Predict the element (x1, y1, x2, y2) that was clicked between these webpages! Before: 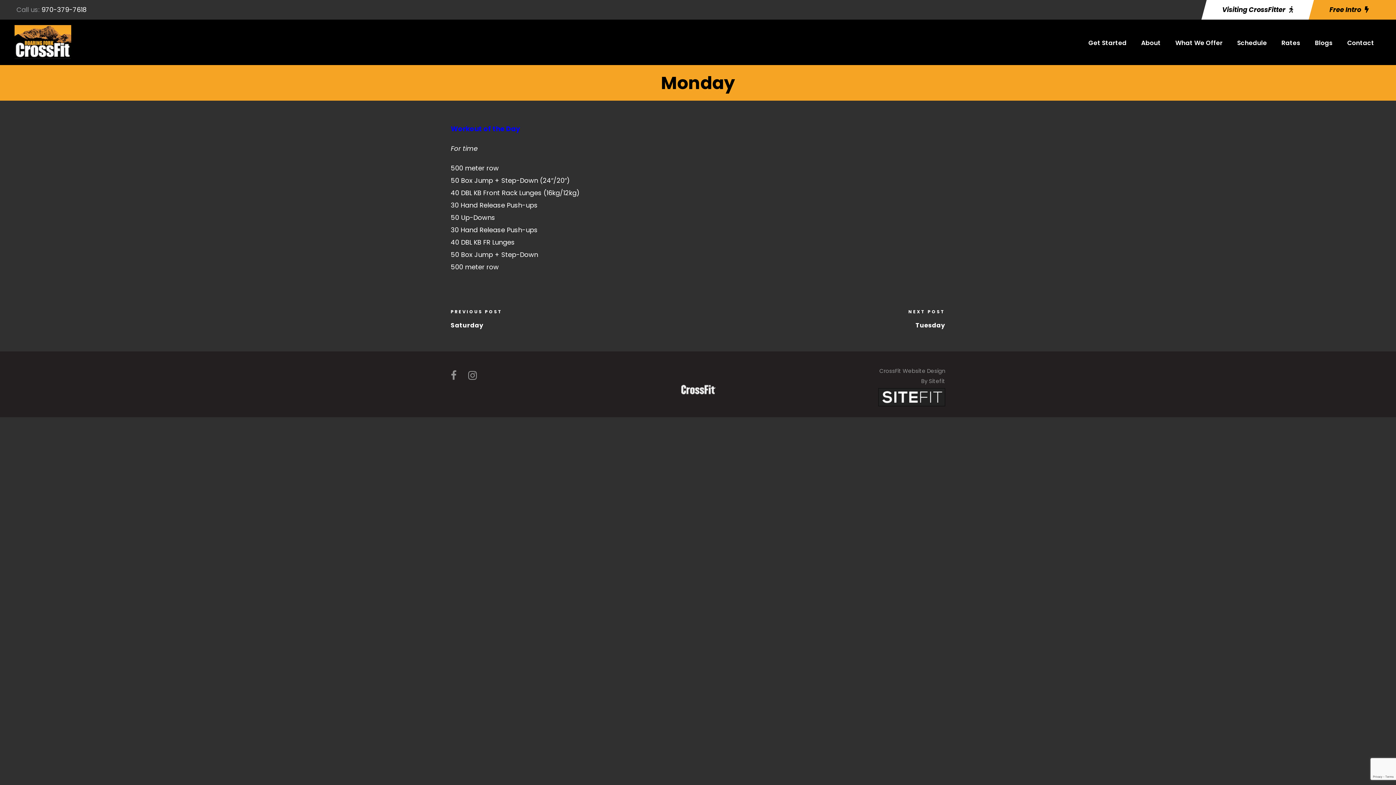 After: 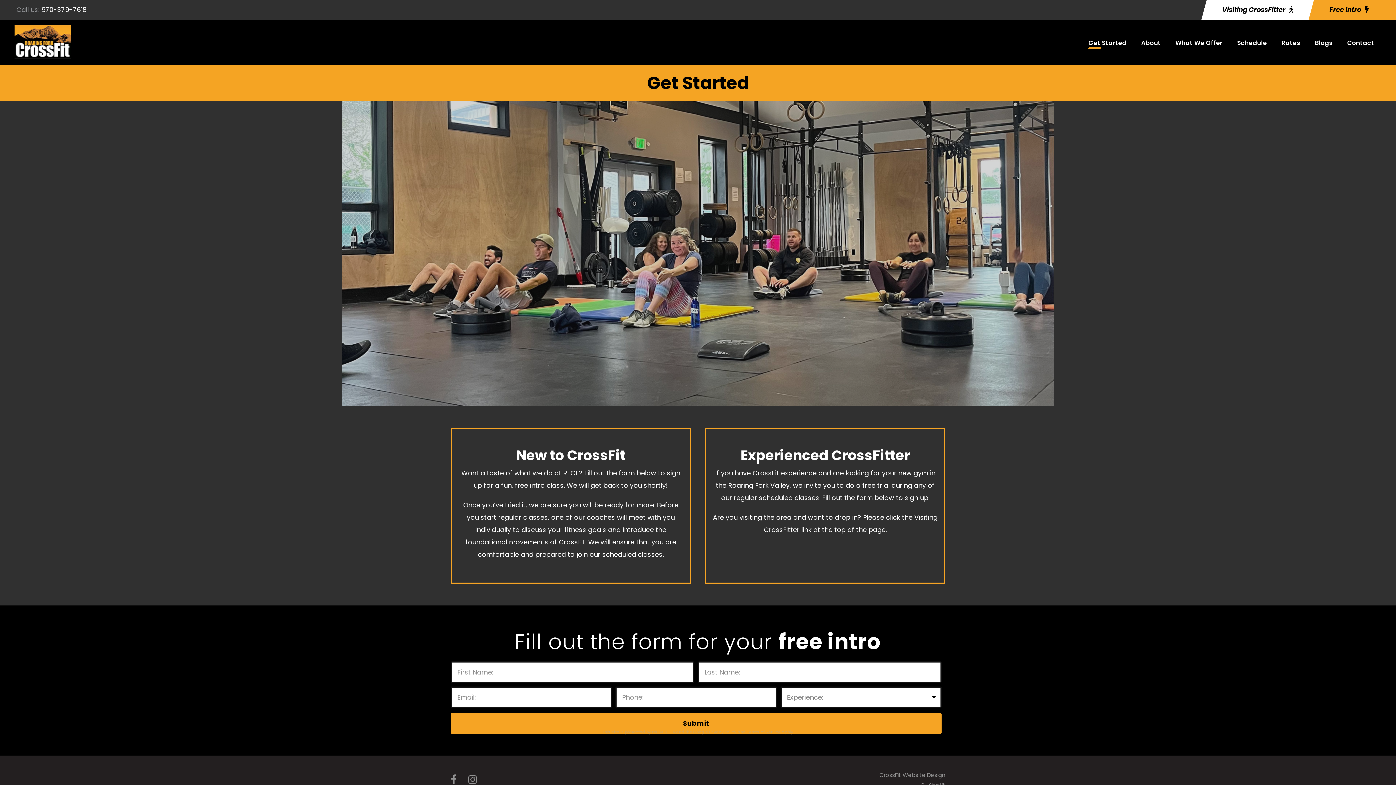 Action: label: Get Started bbox: (1088, 37, 1126, 55)